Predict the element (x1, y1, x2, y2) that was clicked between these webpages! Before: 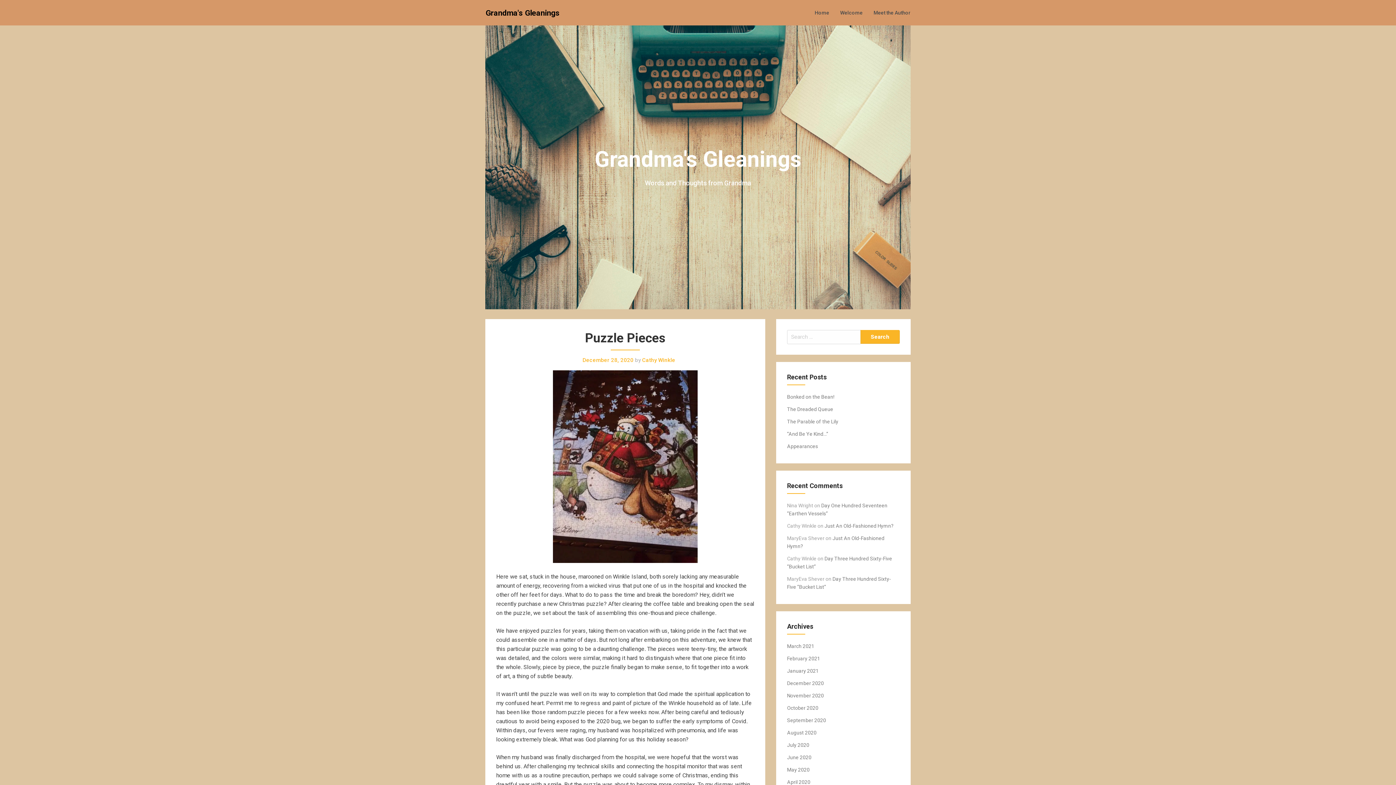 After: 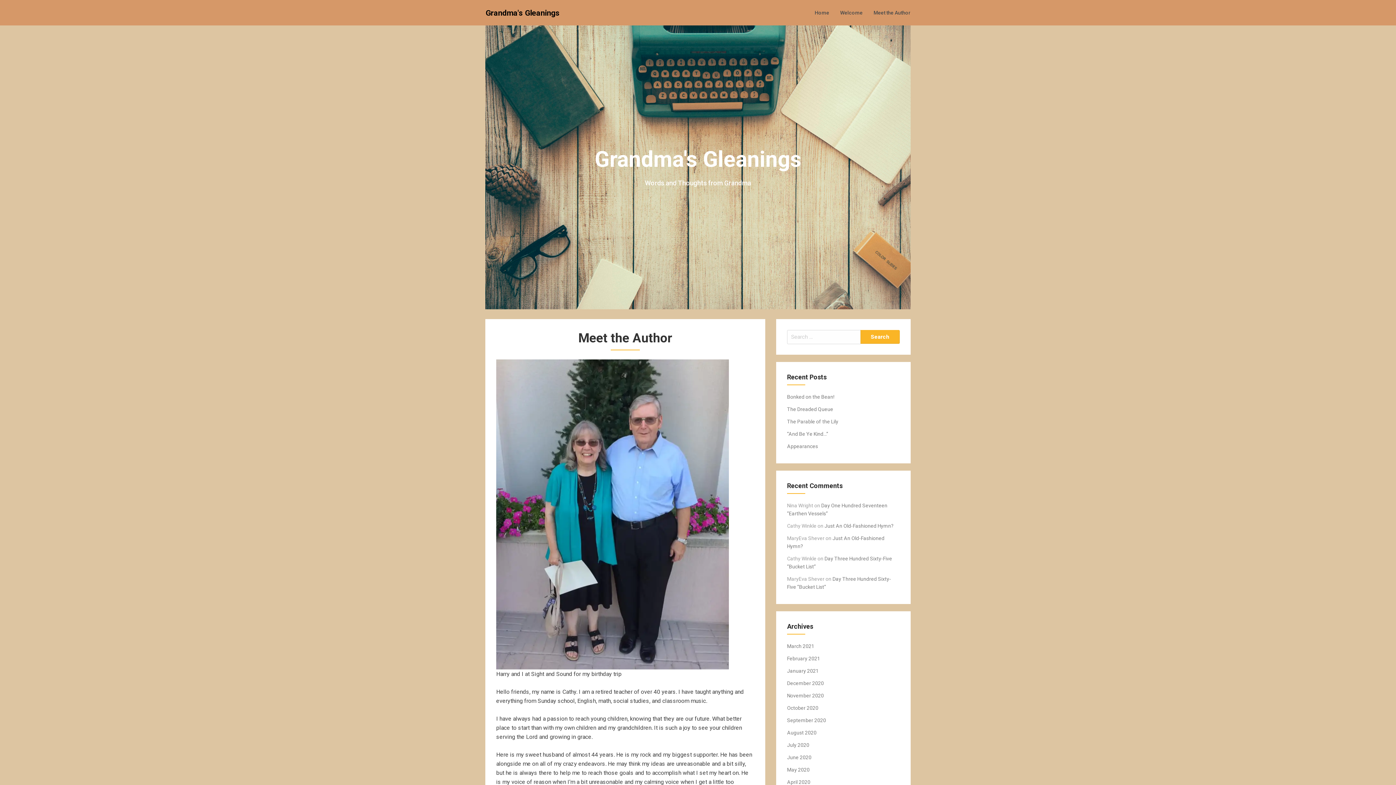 Action: bbox: (868, 1, 916, 24) label: Meet the Author